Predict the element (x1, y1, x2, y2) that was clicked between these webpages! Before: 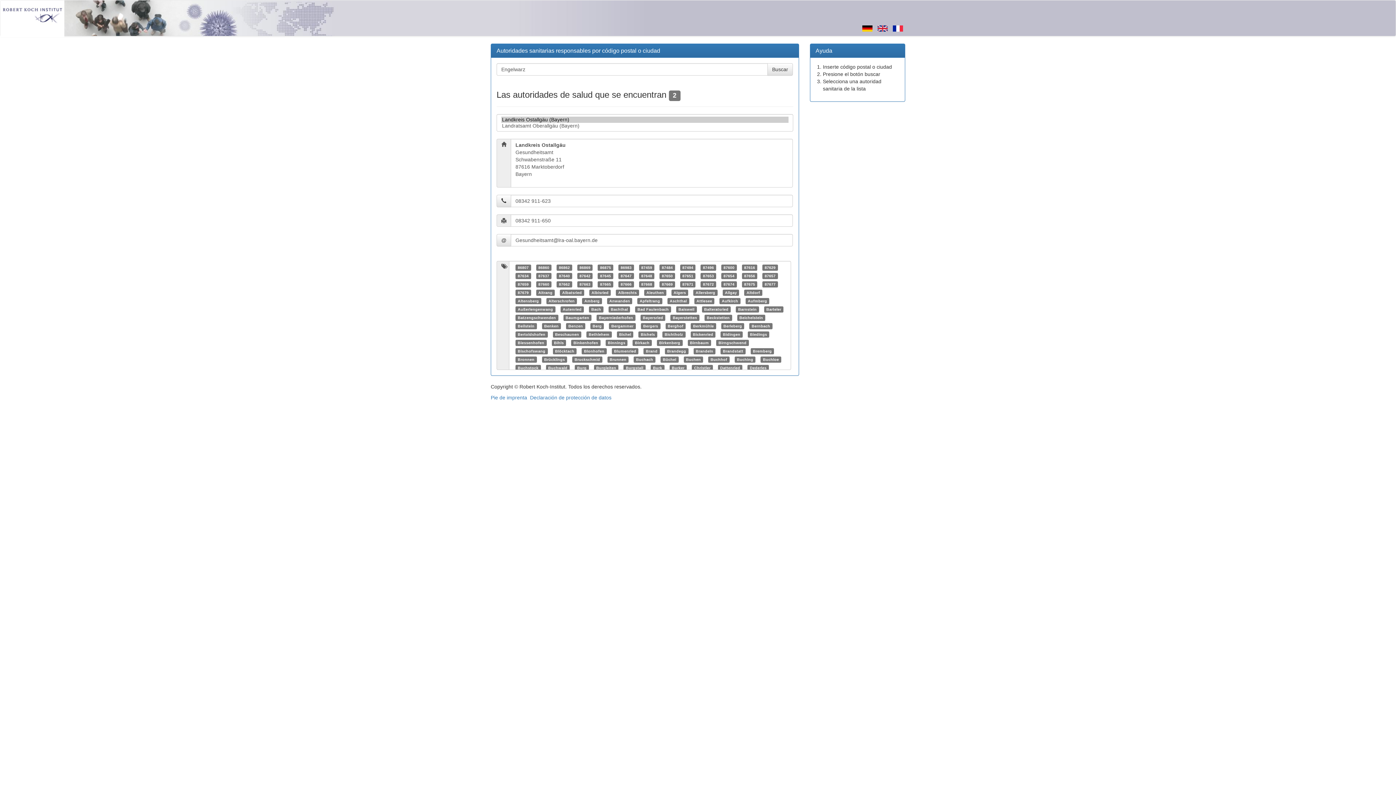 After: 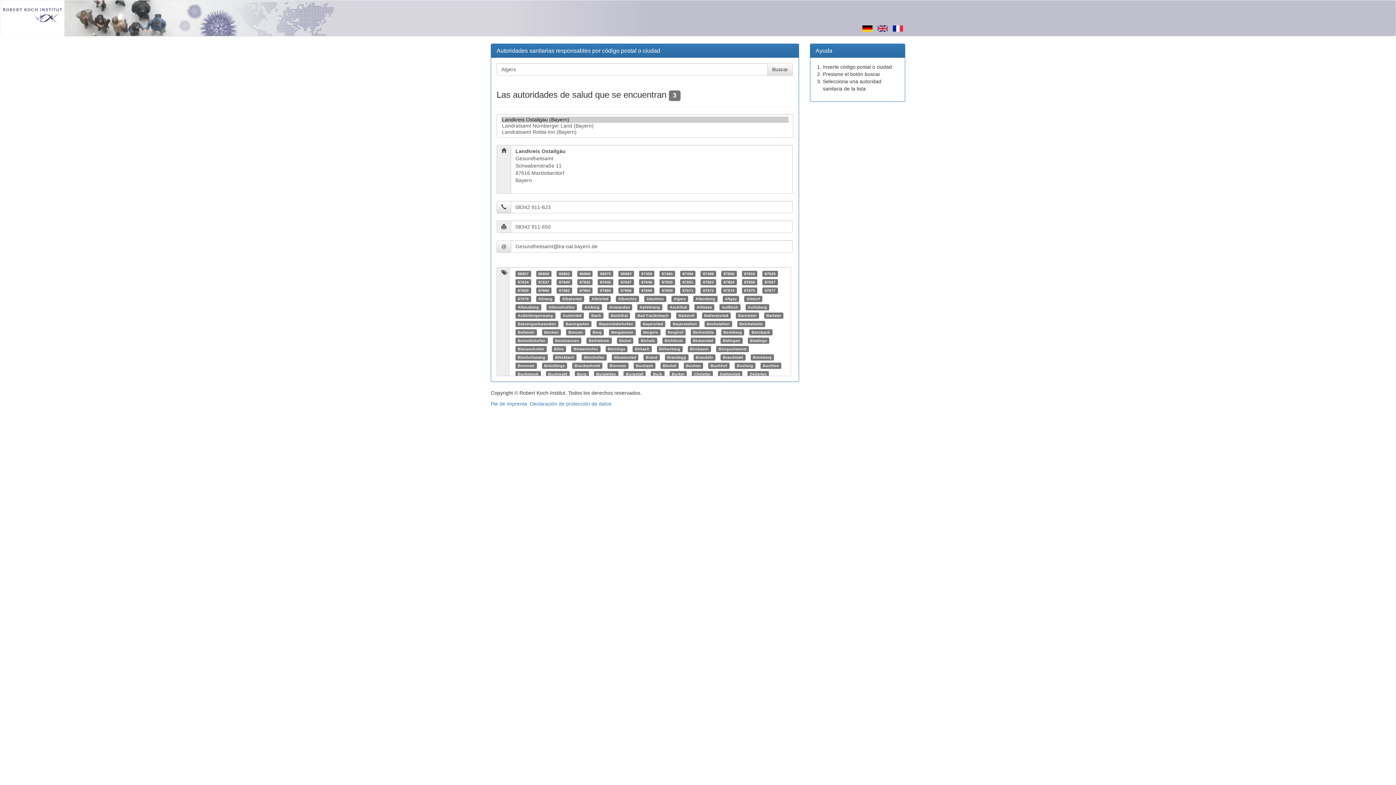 Action: bbox: (673, 290, 686, 294) label: Algers